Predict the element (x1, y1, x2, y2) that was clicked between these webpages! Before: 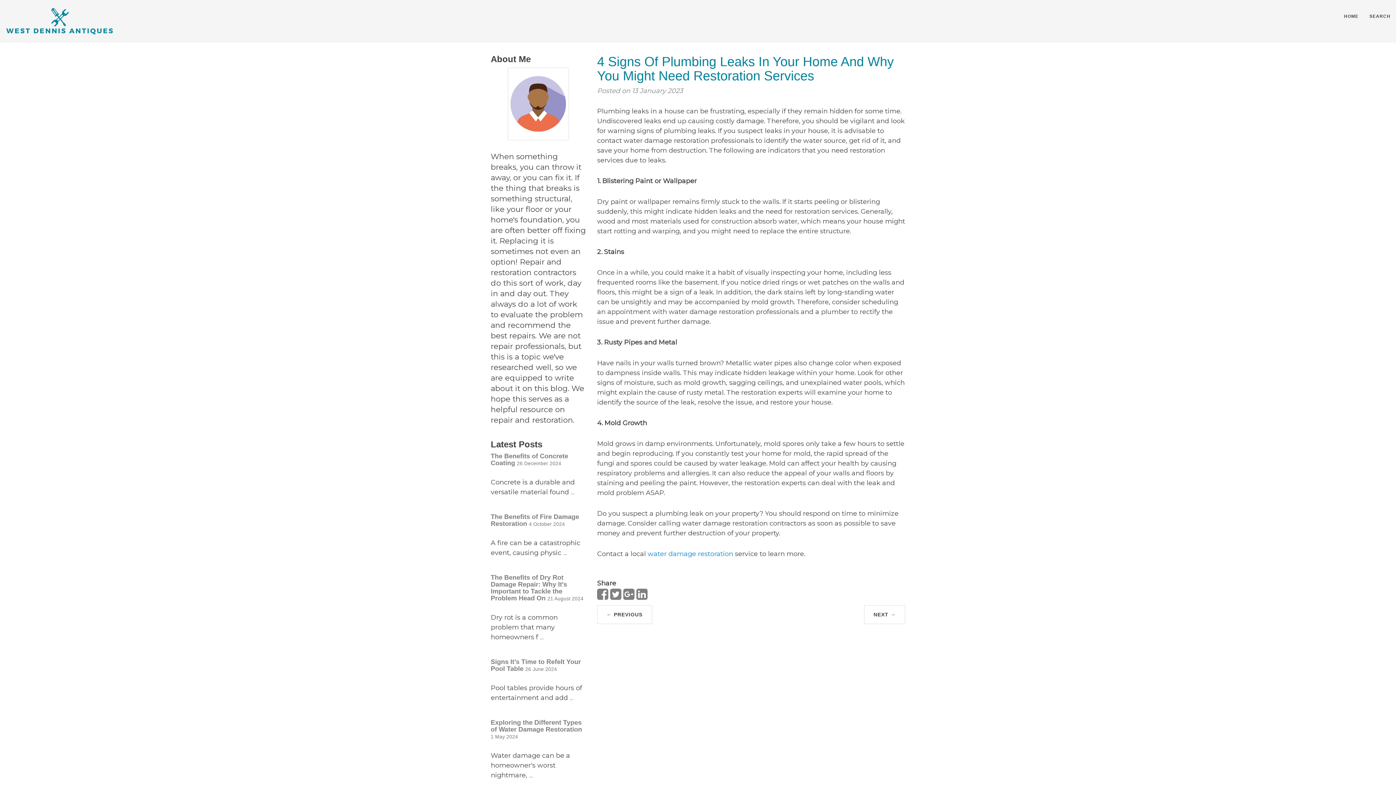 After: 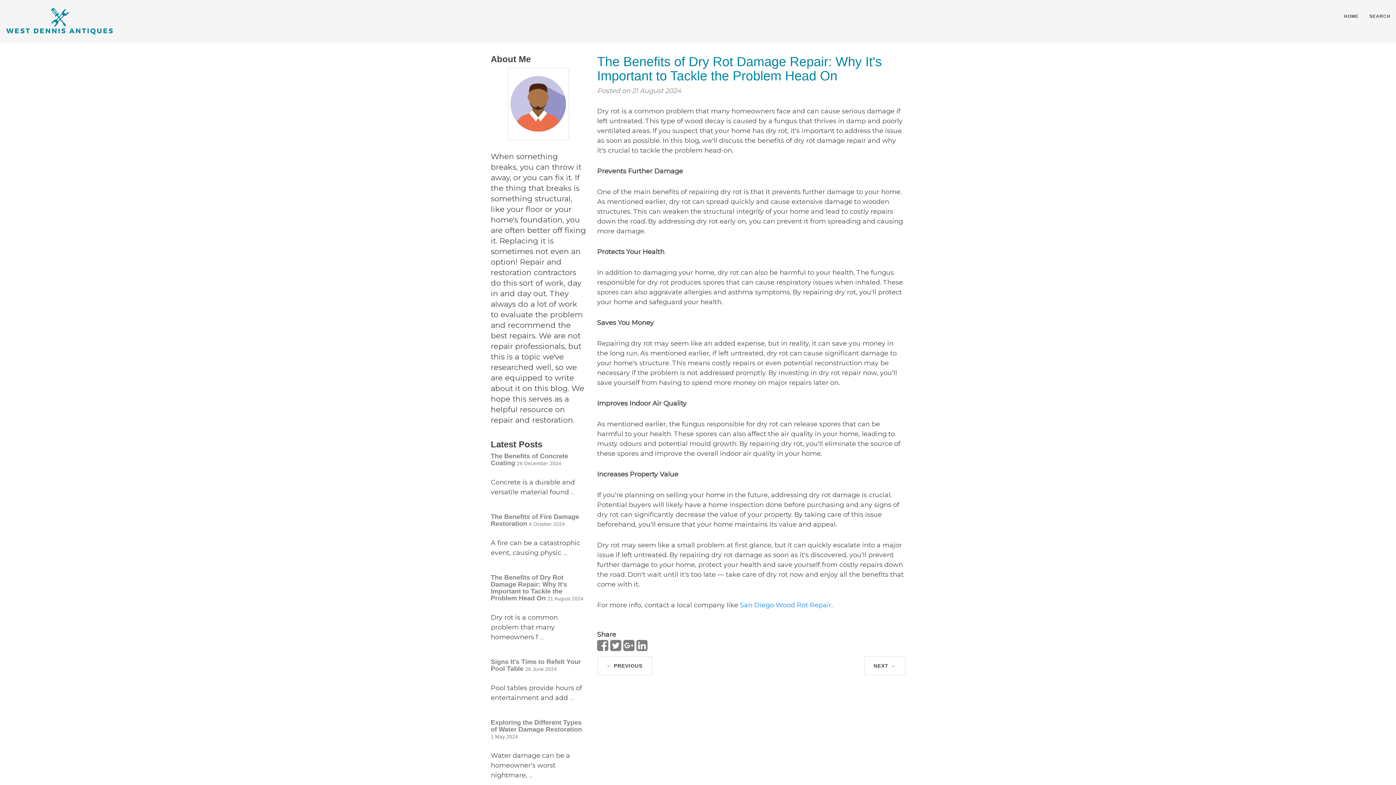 Action: bbox: (490, 574, 567, 602) label: The Benefits of Dry Rot Damage Repair: Why It's Important to Tackle the Problem Head On